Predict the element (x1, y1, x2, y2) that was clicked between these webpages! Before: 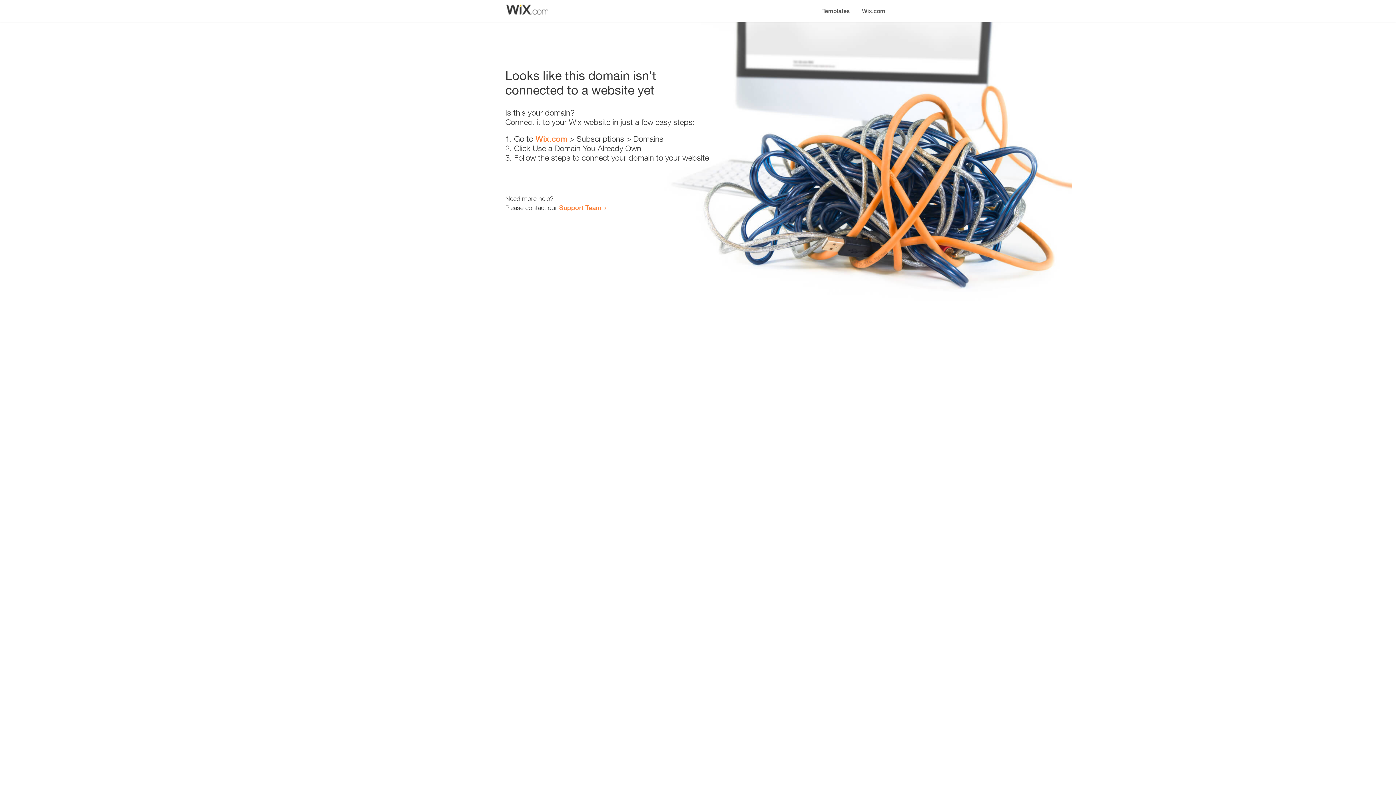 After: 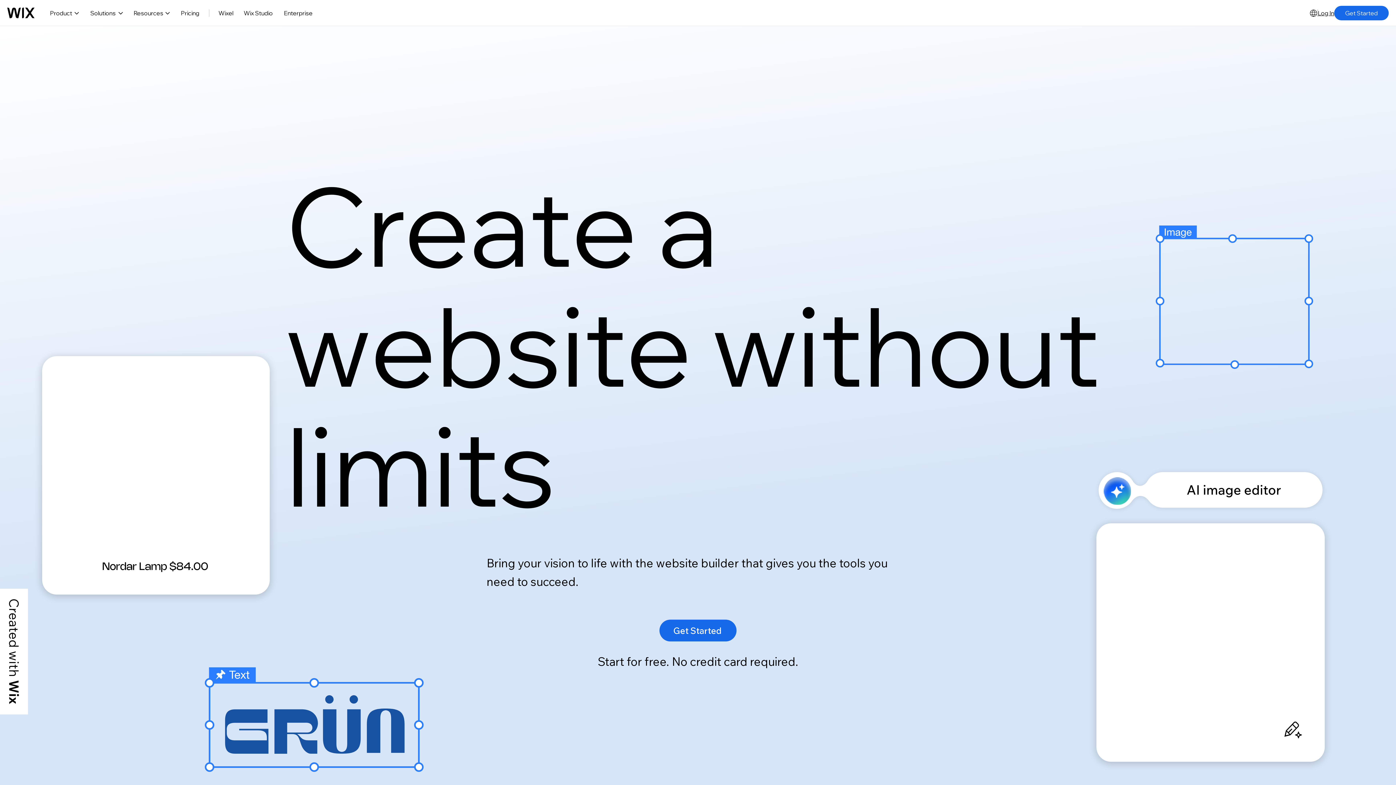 Action: bbox: (535, 134, 567, 143) label: Wix.com